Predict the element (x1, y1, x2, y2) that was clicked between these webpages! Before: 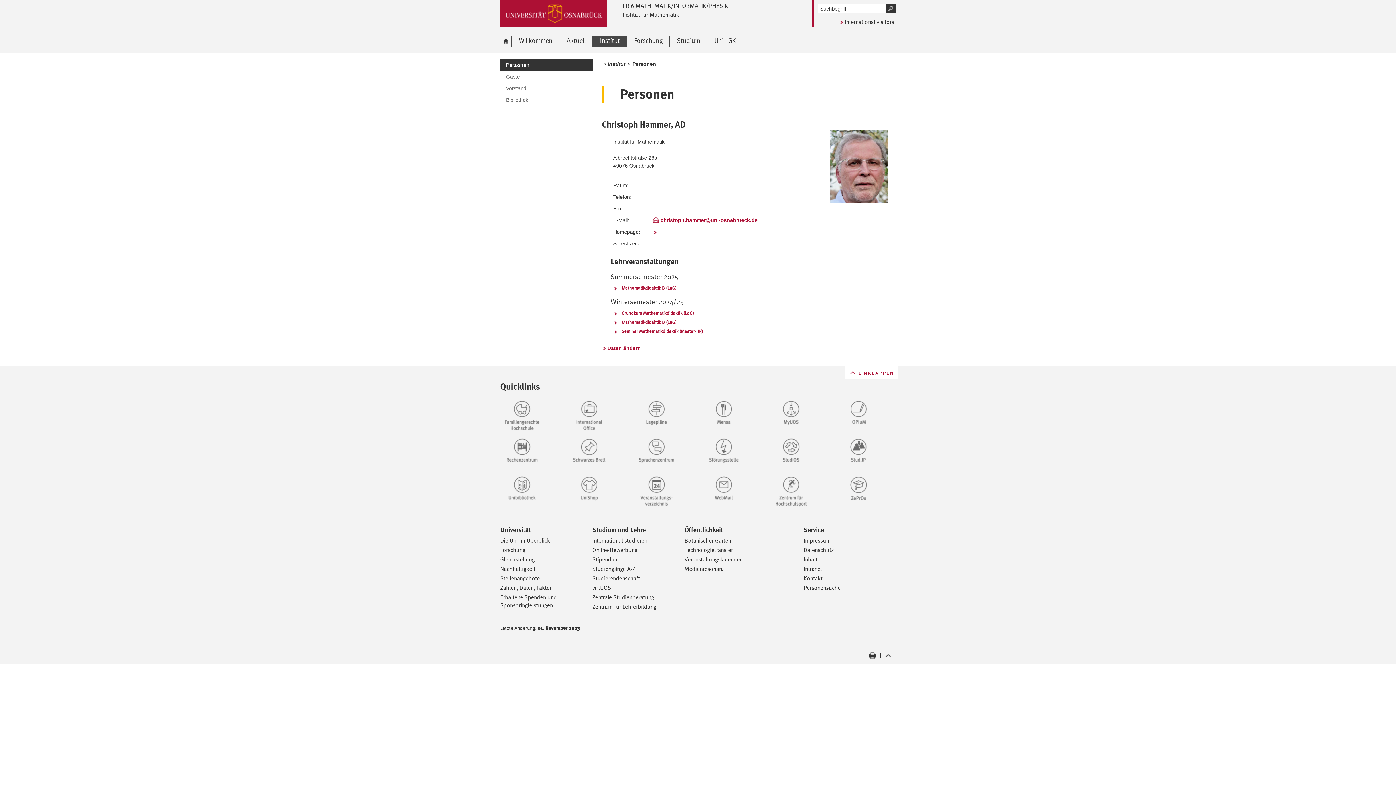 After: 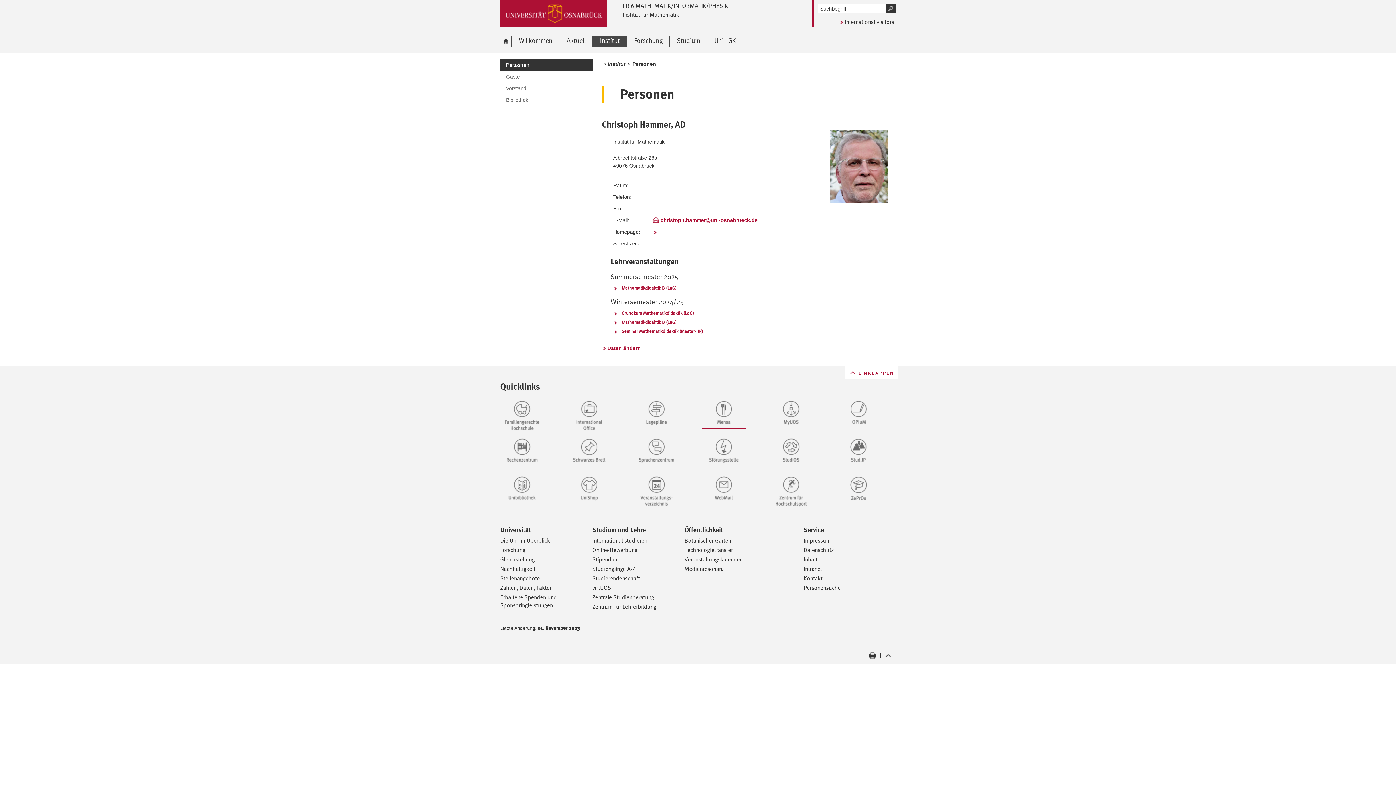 Action: bbox: (702, 399, 760, 429)